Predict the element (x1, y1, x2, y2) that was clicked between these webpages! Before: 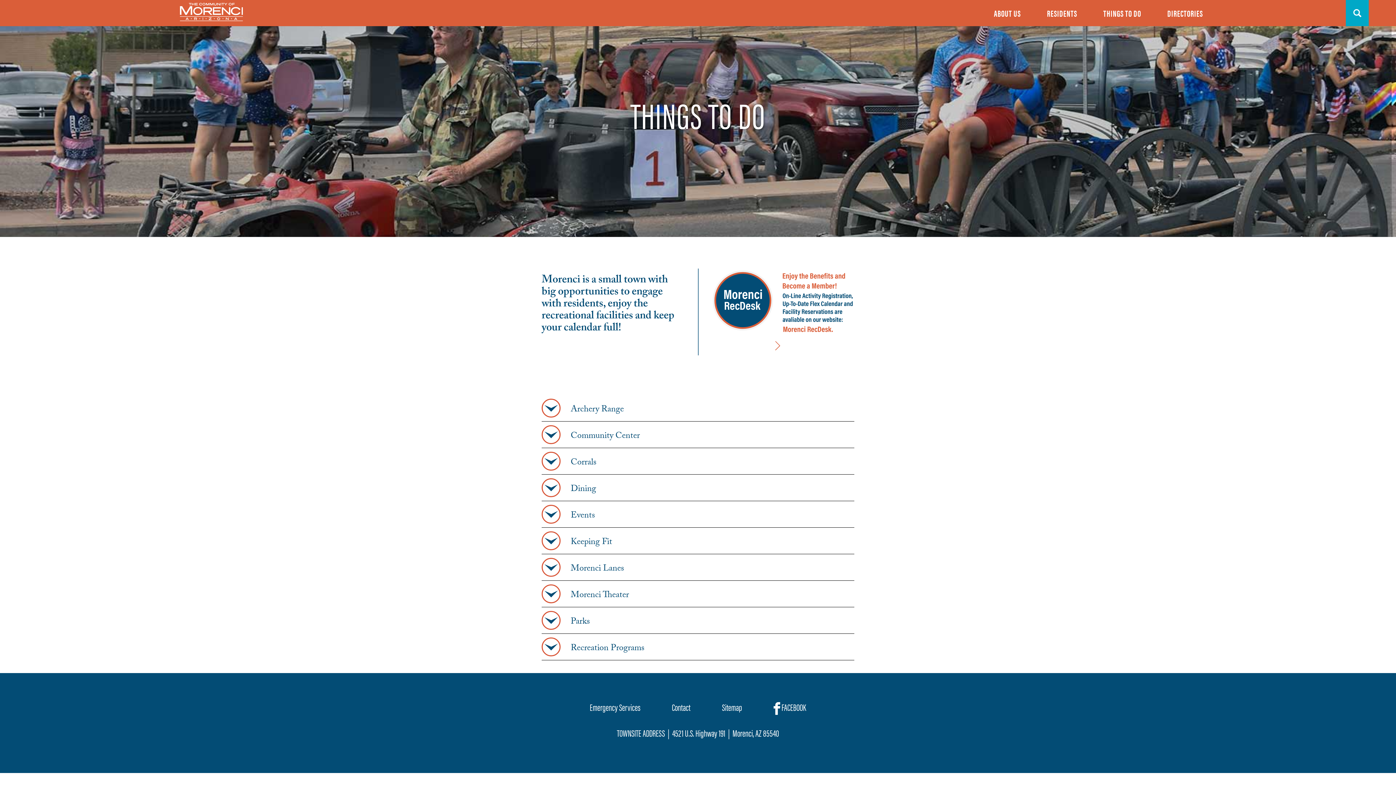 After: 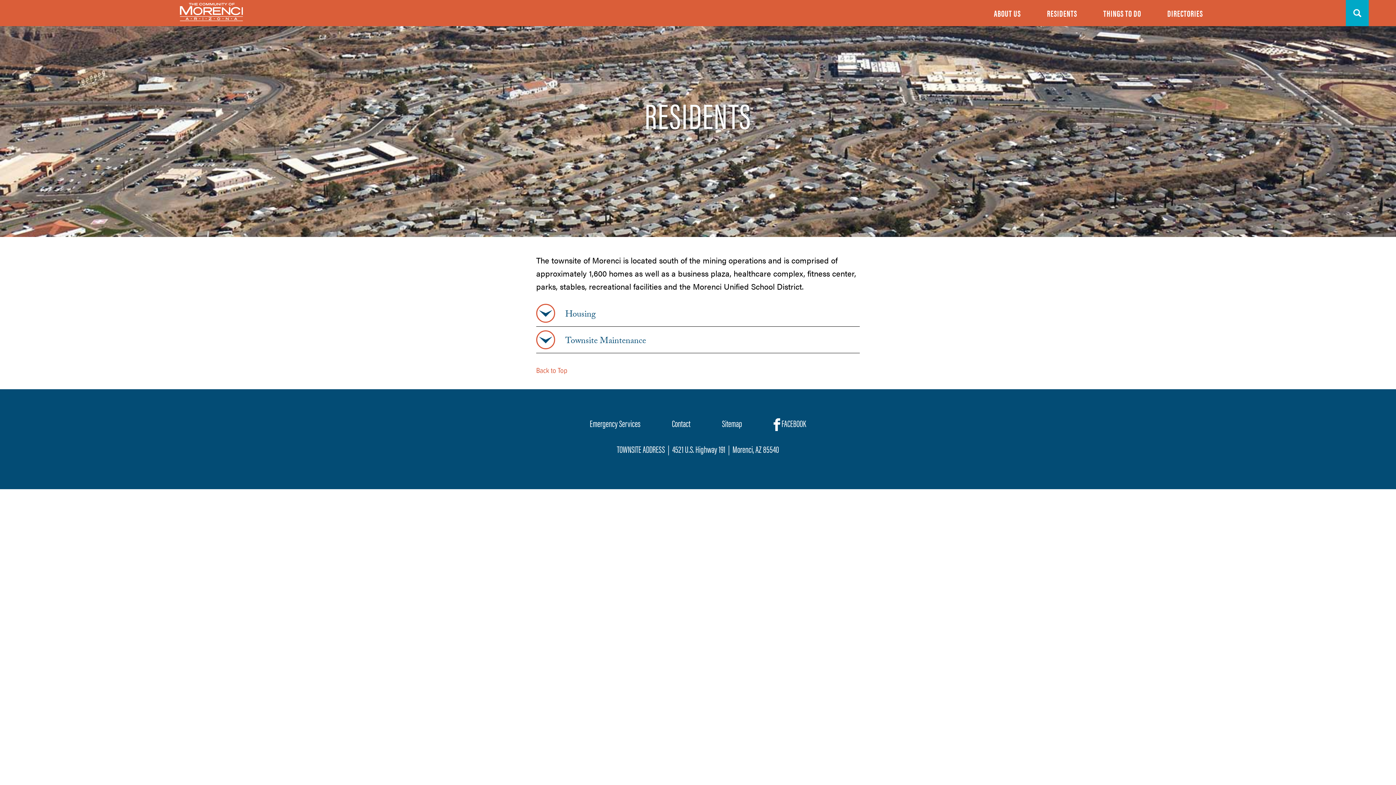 Action: bbox: (1034, 0, 1090, 26) label: RESIDENTS